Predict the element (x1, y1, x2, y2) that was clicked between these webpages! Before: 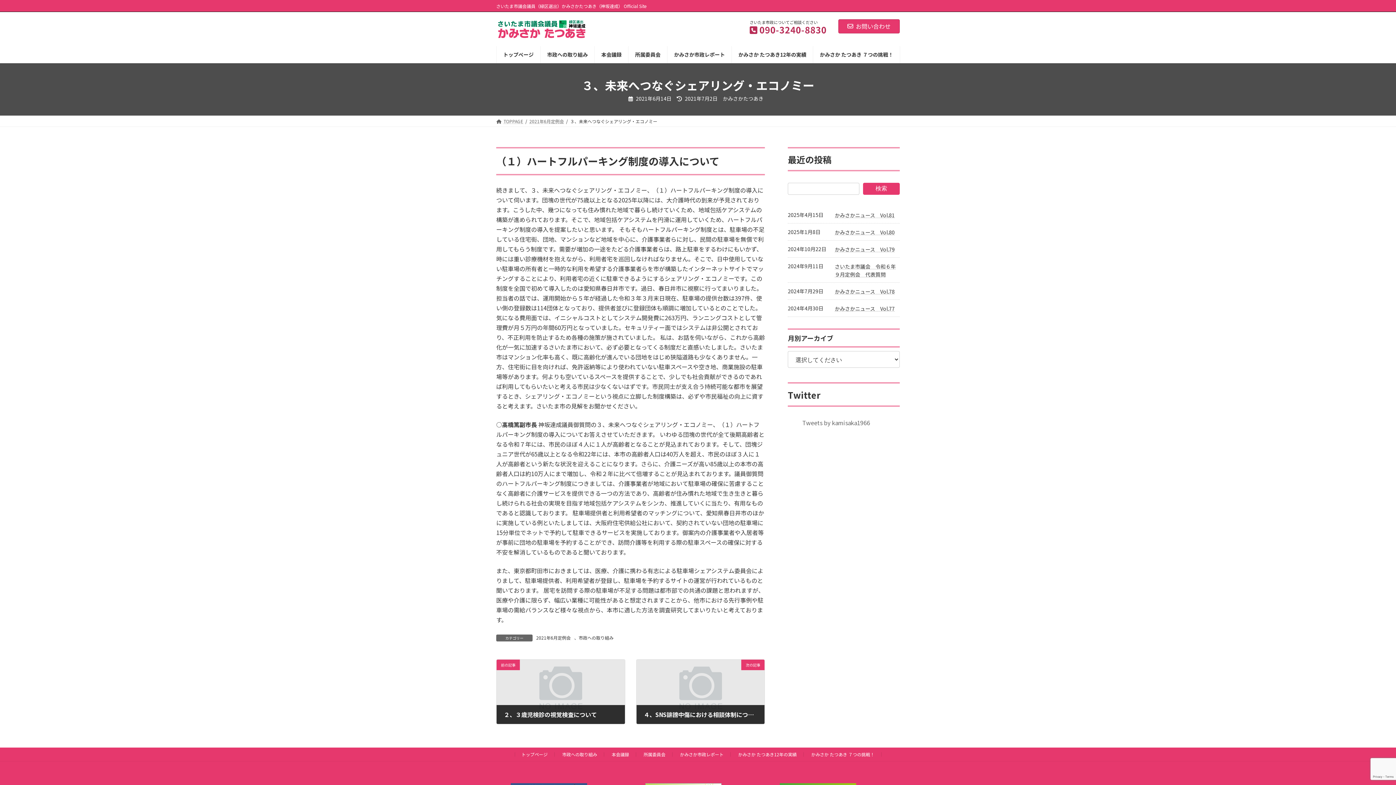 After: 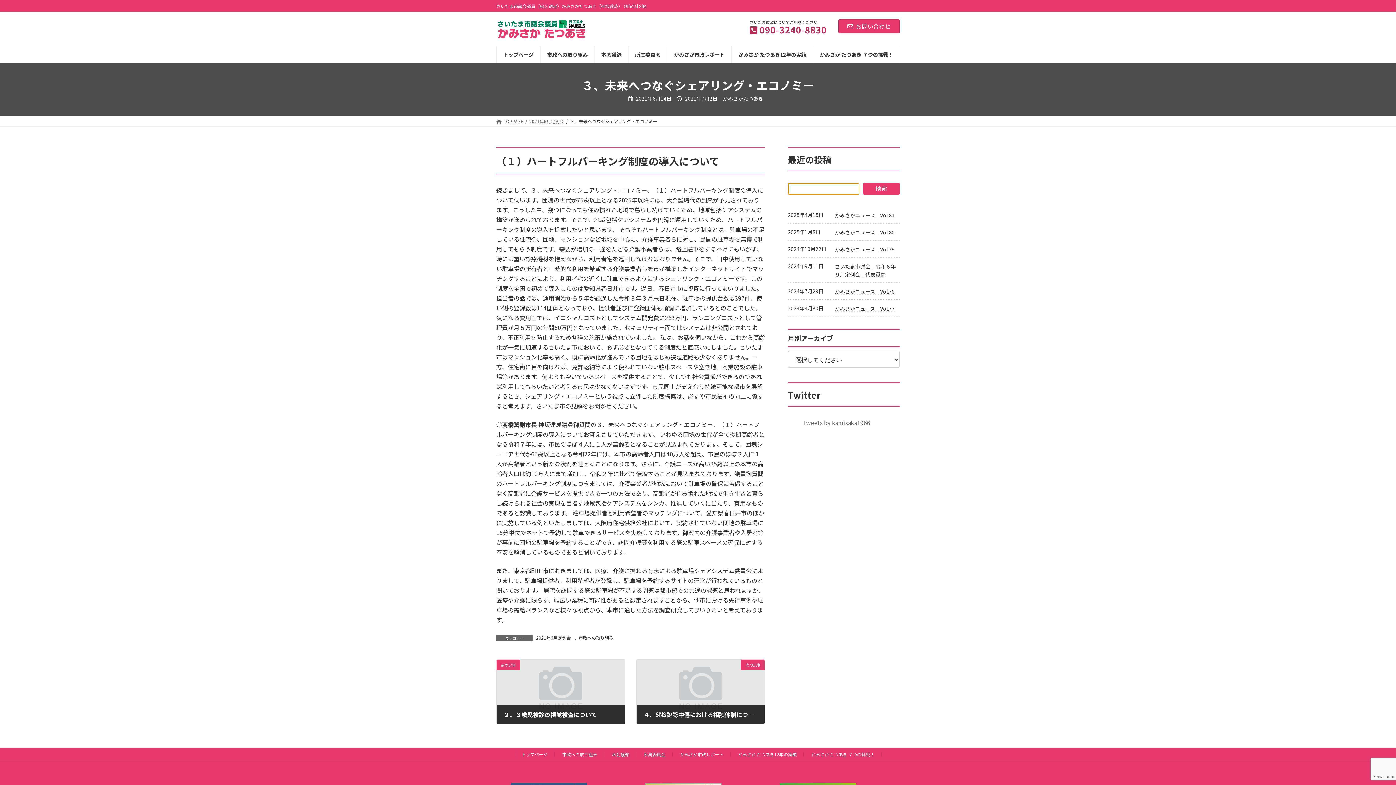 Action: bbox: (863, 182, 900, 194) label: 検索